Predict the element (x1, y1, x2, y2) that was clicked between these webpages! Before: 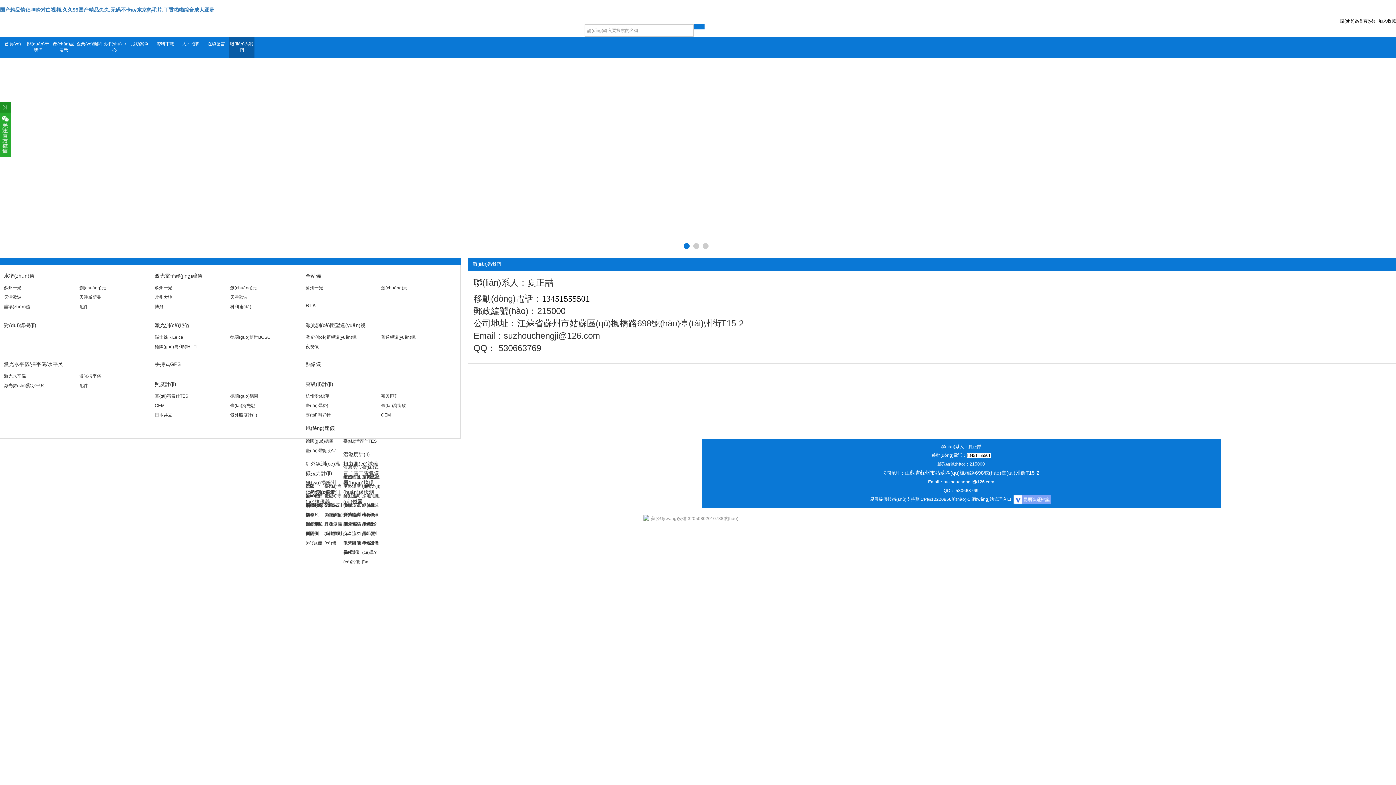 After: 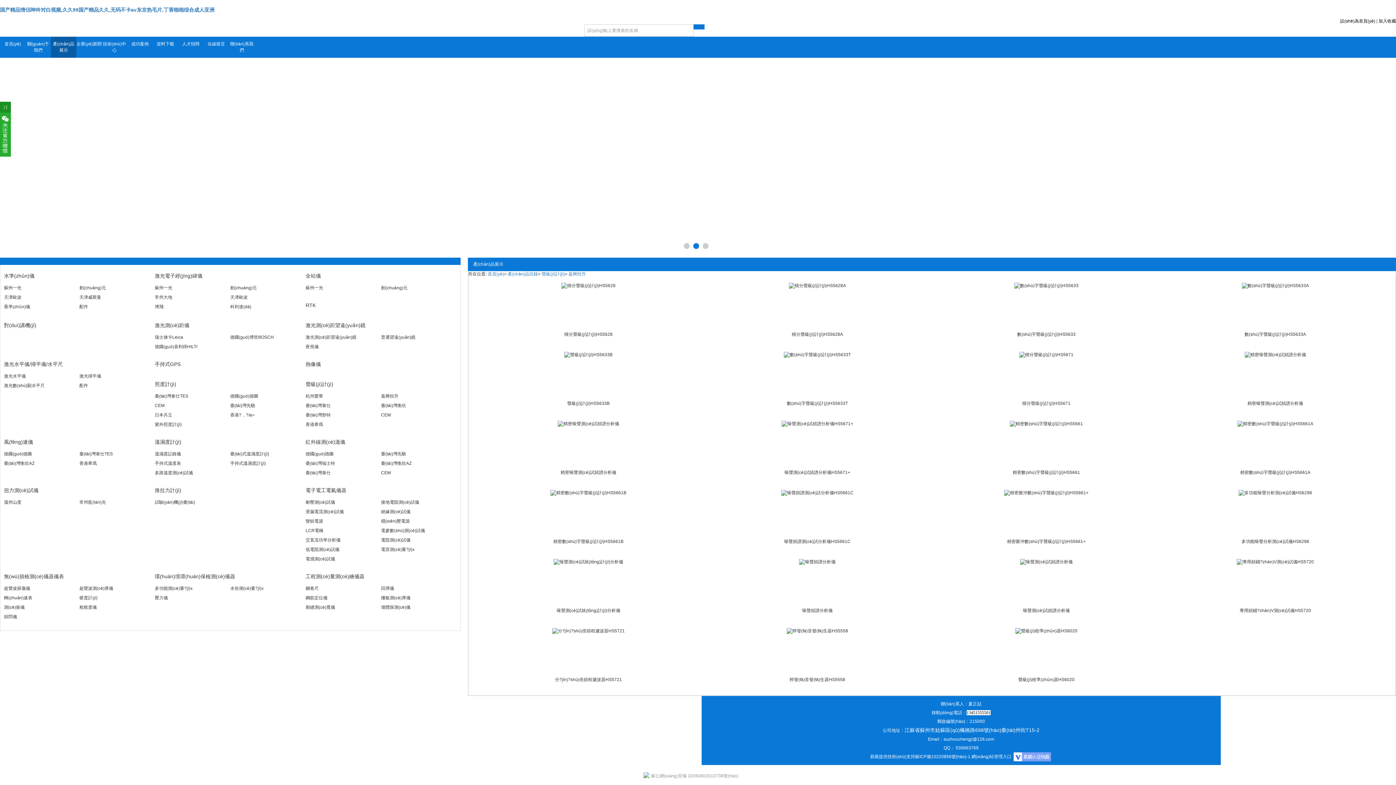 Action: label: 嘉興恒升 bbox: (381, 391, 398, 401)